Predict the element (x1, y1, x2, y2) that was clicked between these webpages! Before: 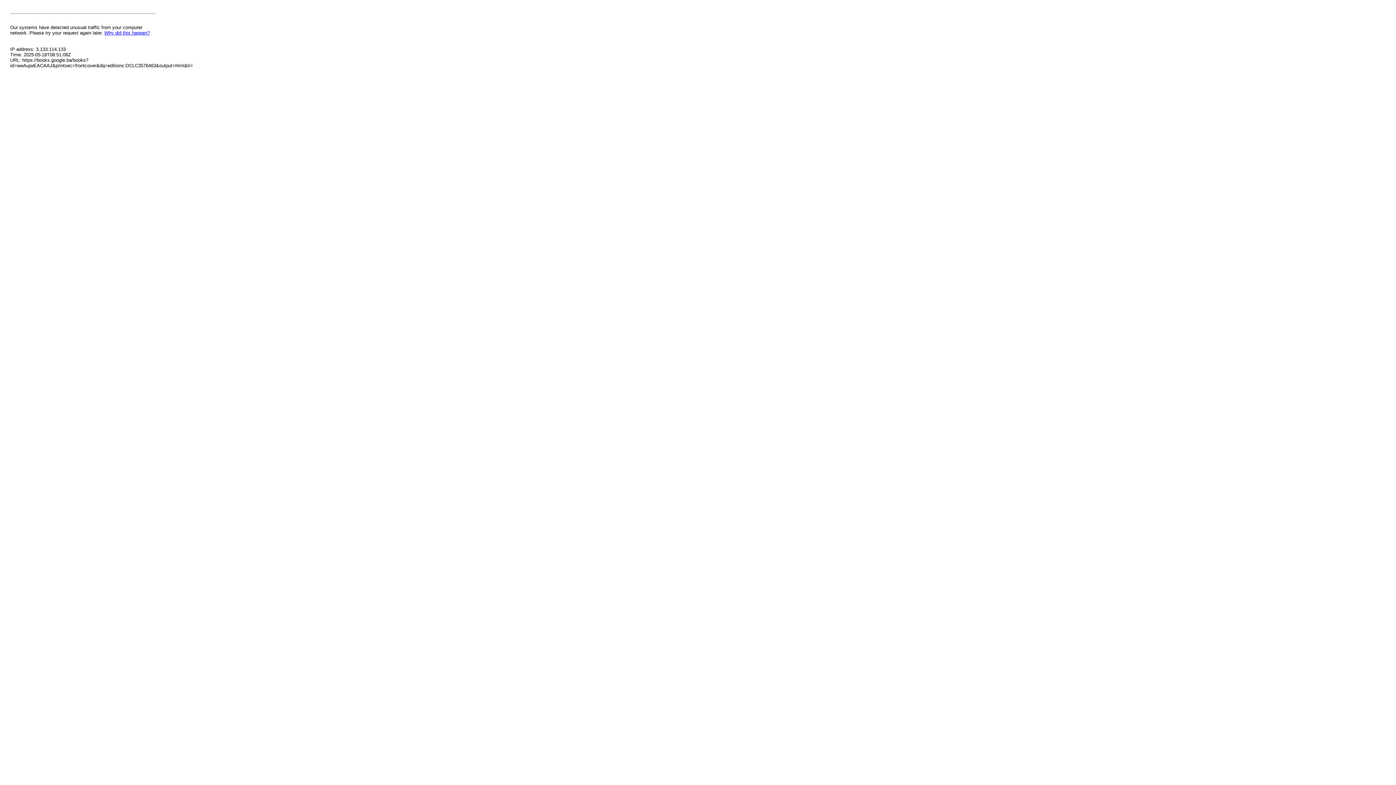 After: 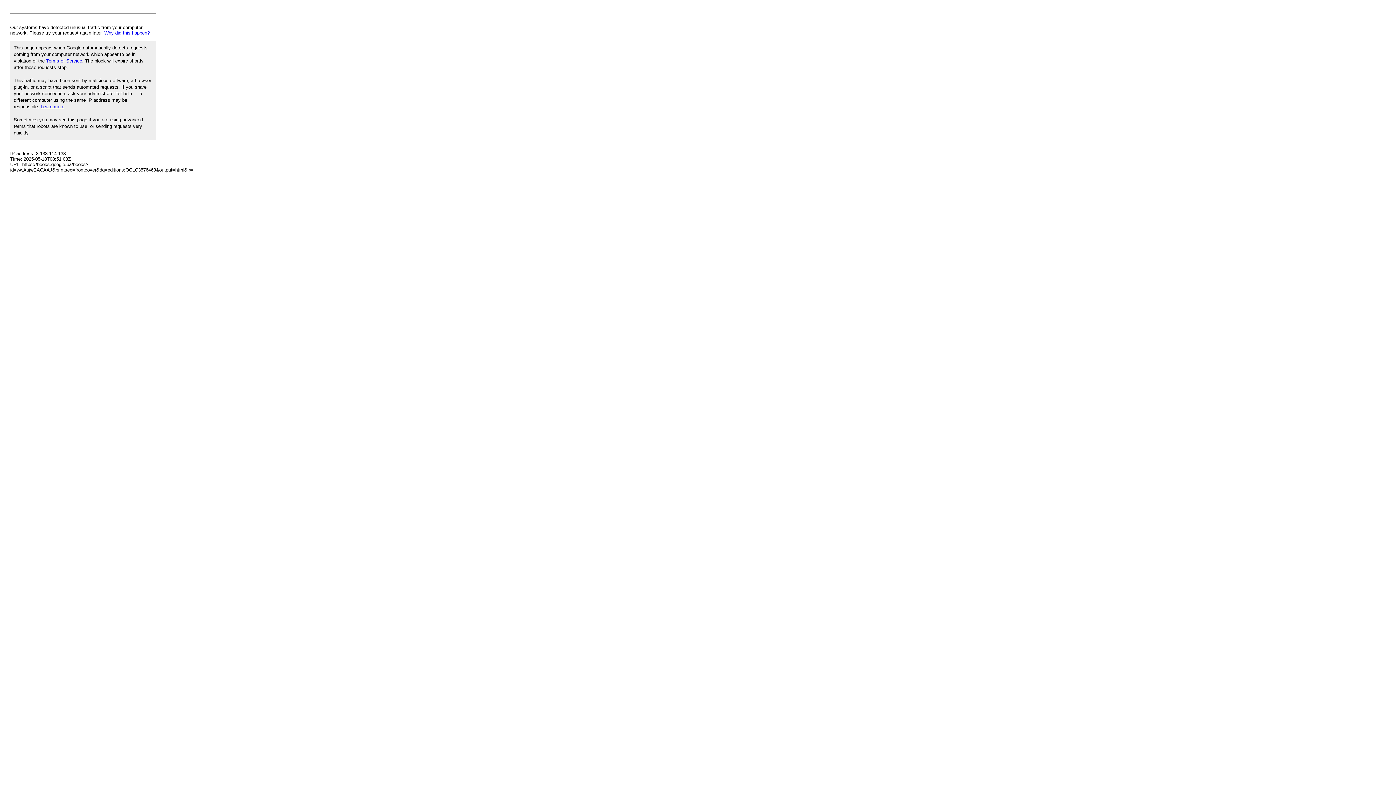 Action: bbox: (104, 30, 149, 35) label: Why did this happen?